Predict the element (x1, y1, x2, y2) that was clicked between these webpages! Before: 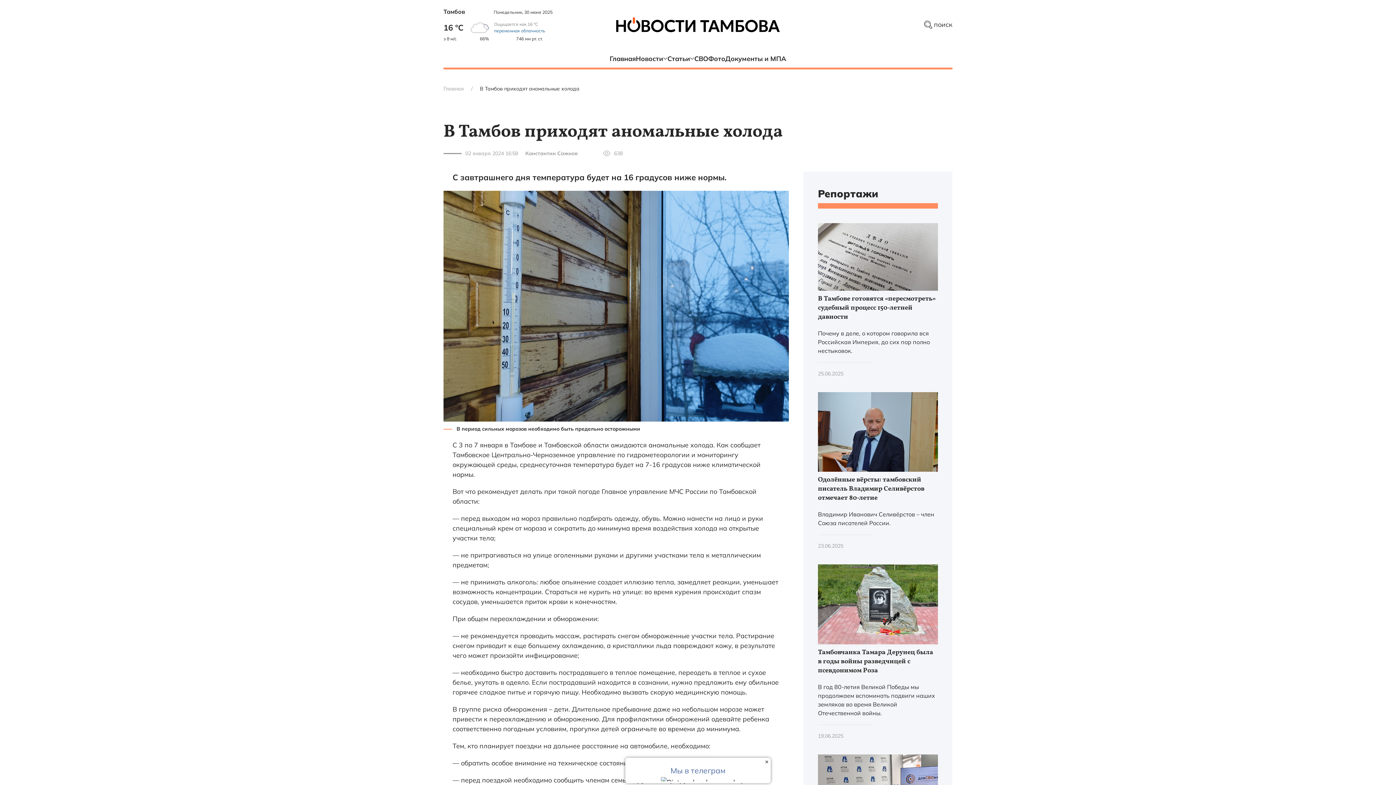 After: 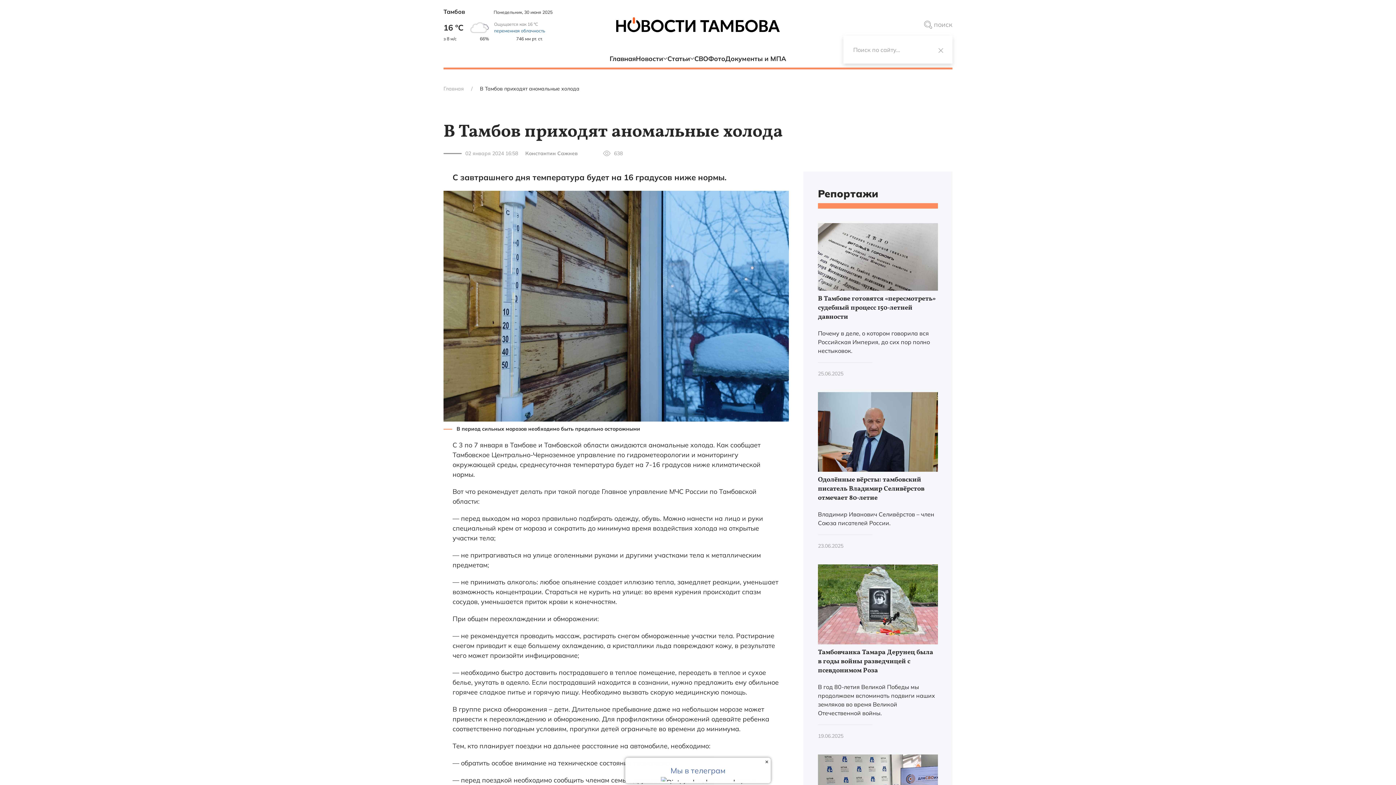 Action: bbox: (924, 15, 952, 33) label:  поиск